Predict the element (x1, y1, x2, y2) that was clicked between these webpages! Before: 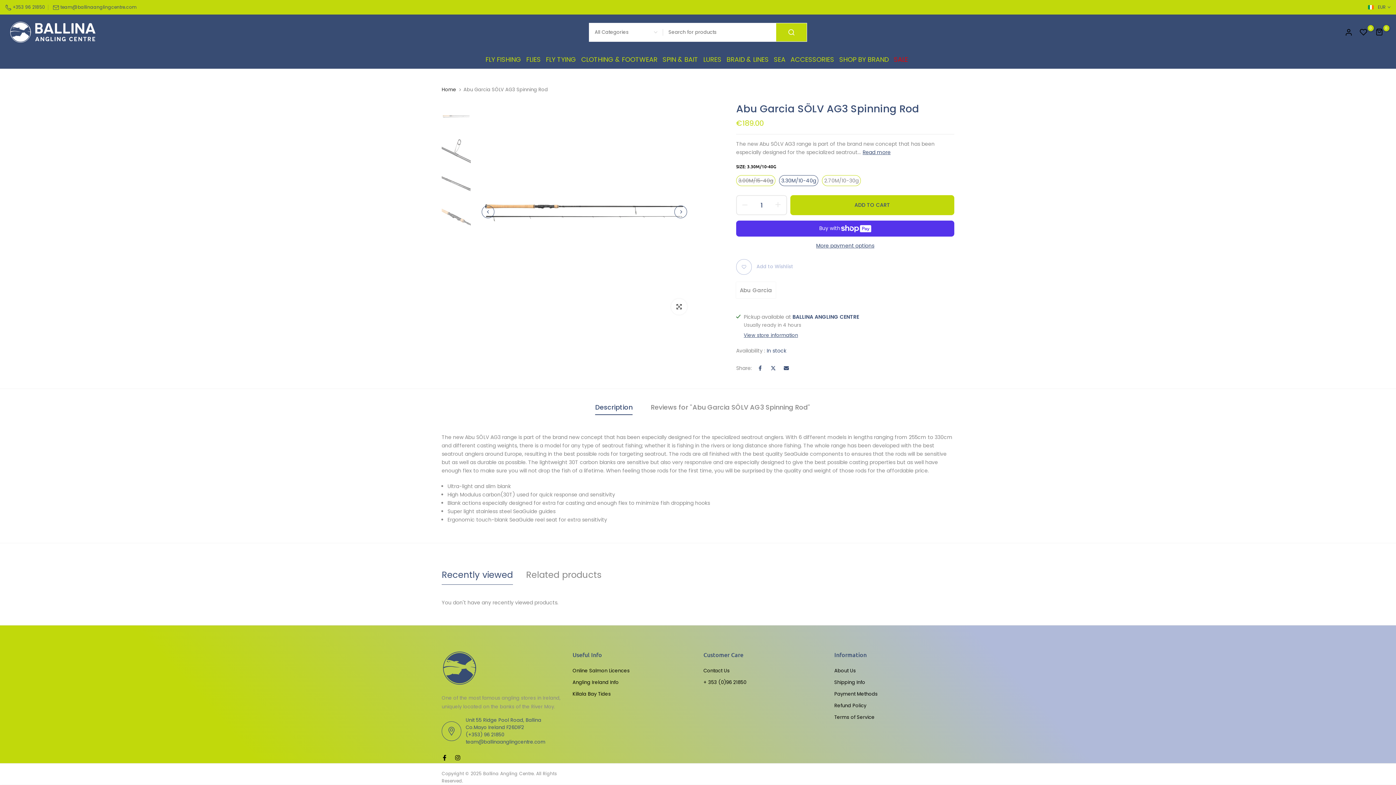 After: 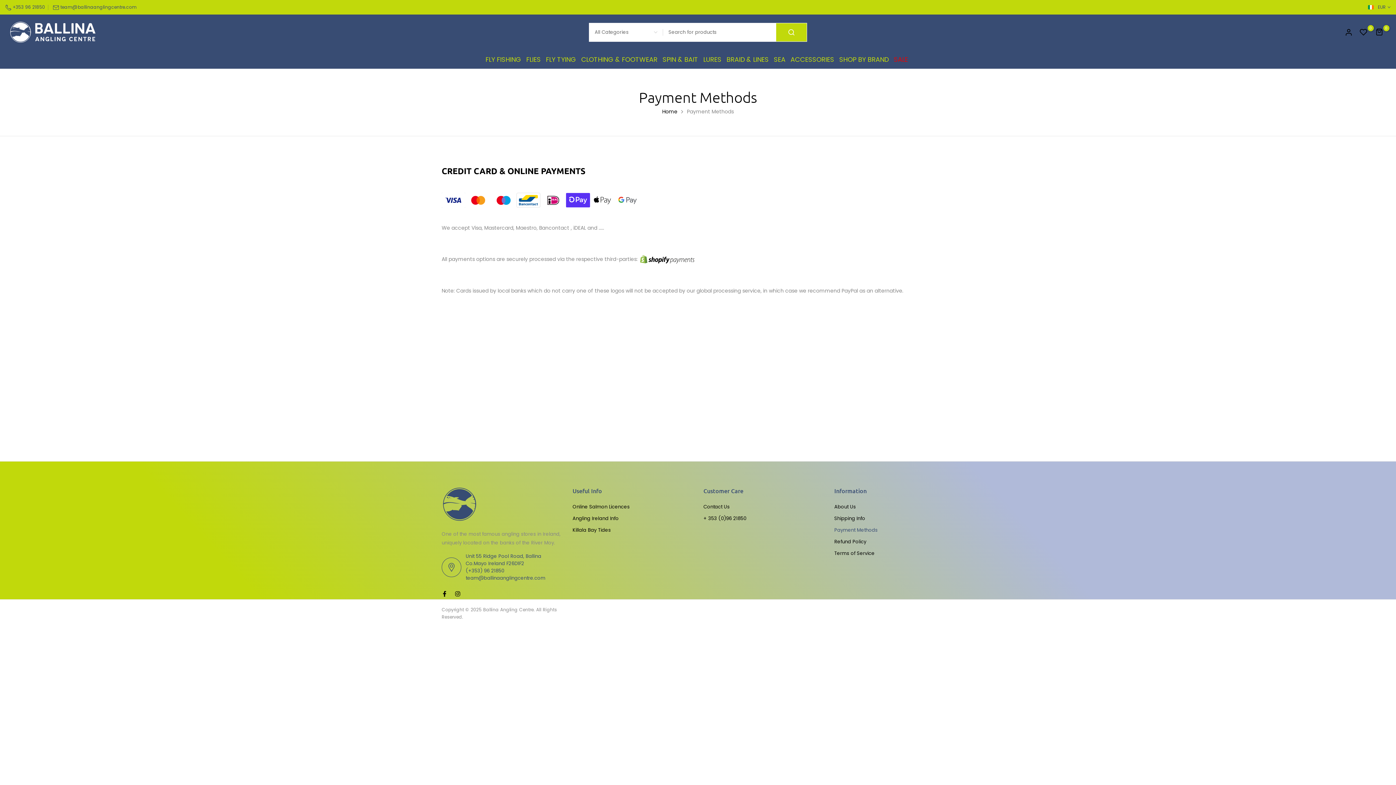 Action: label: Payment Methods bbox: (834, 690, 877, 697)